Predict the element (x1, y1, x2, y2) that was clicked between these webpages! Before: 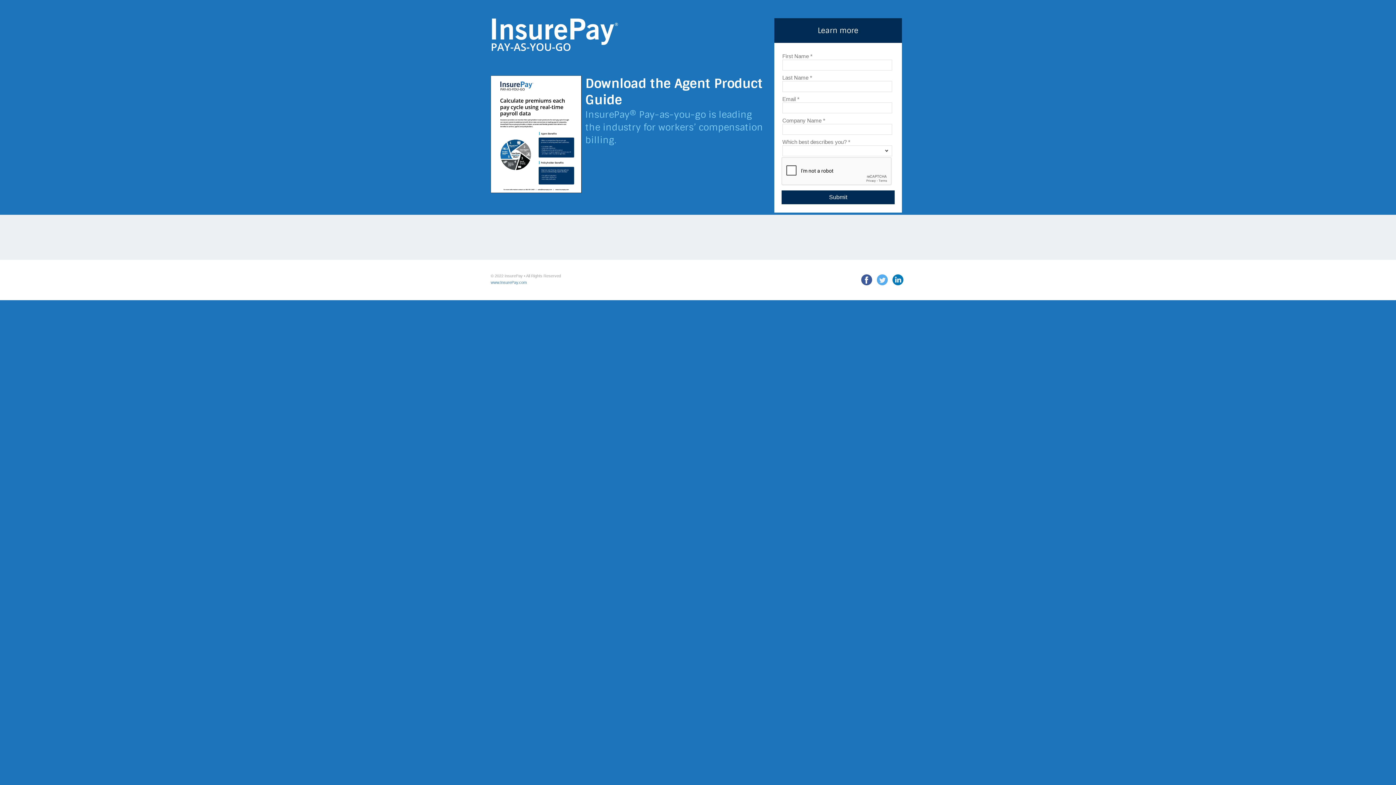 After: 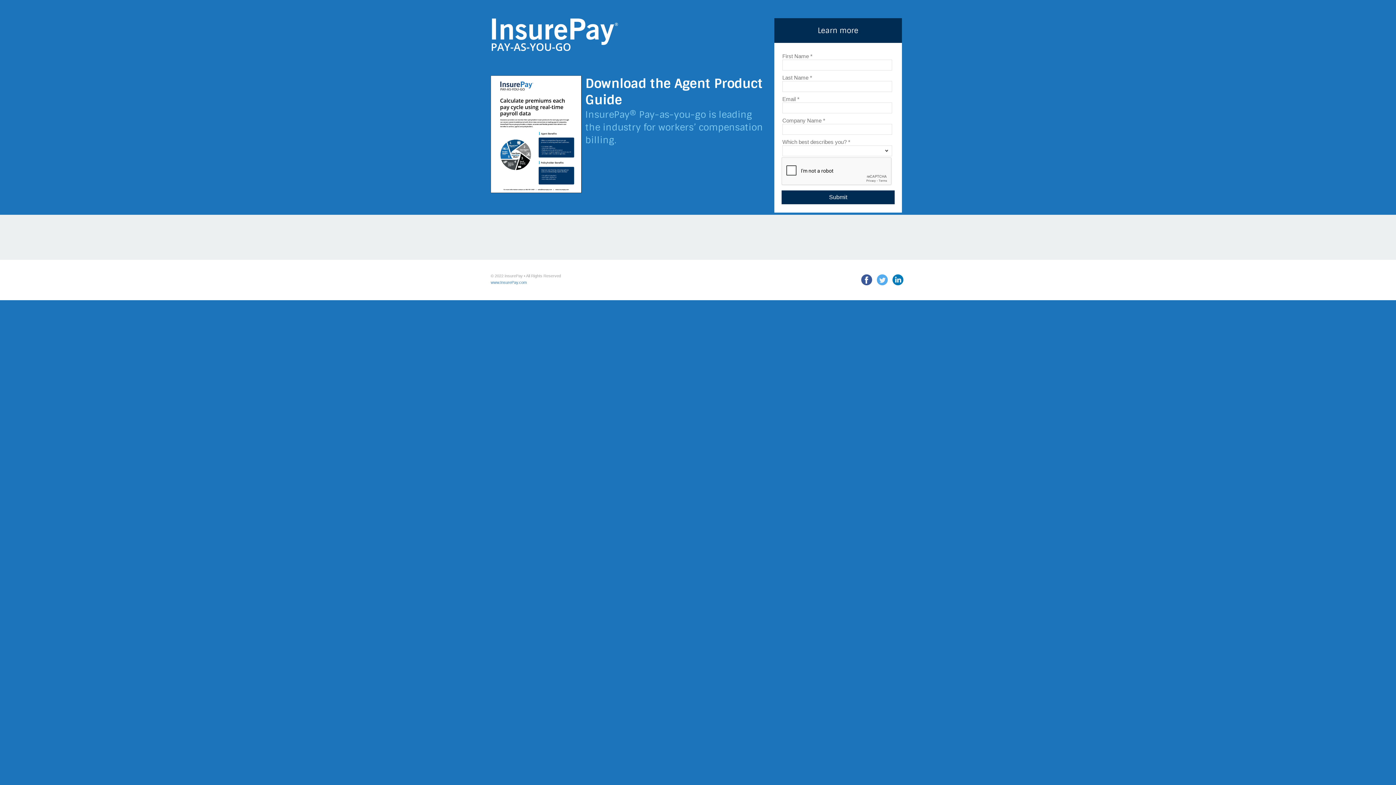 Action: bbox: (861, 281, 872, 286)